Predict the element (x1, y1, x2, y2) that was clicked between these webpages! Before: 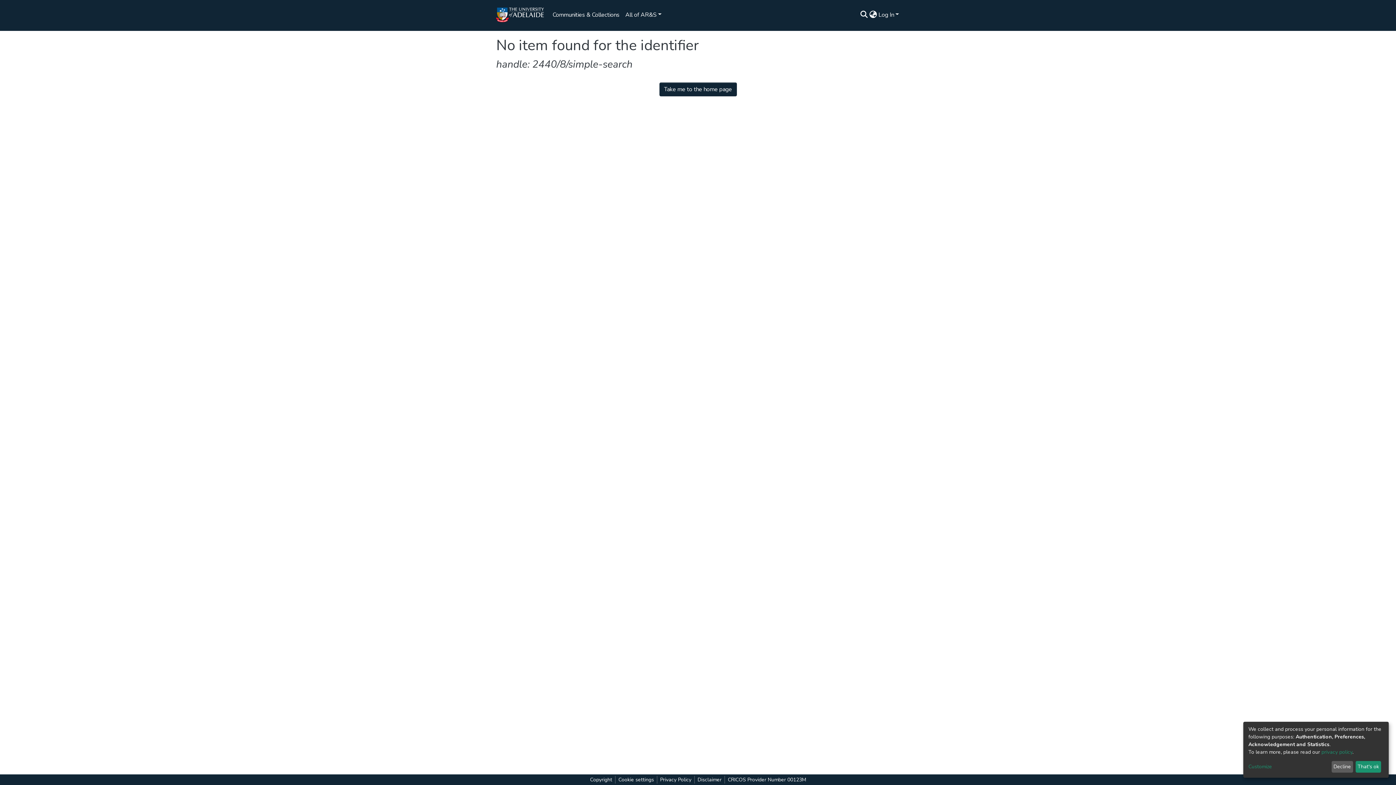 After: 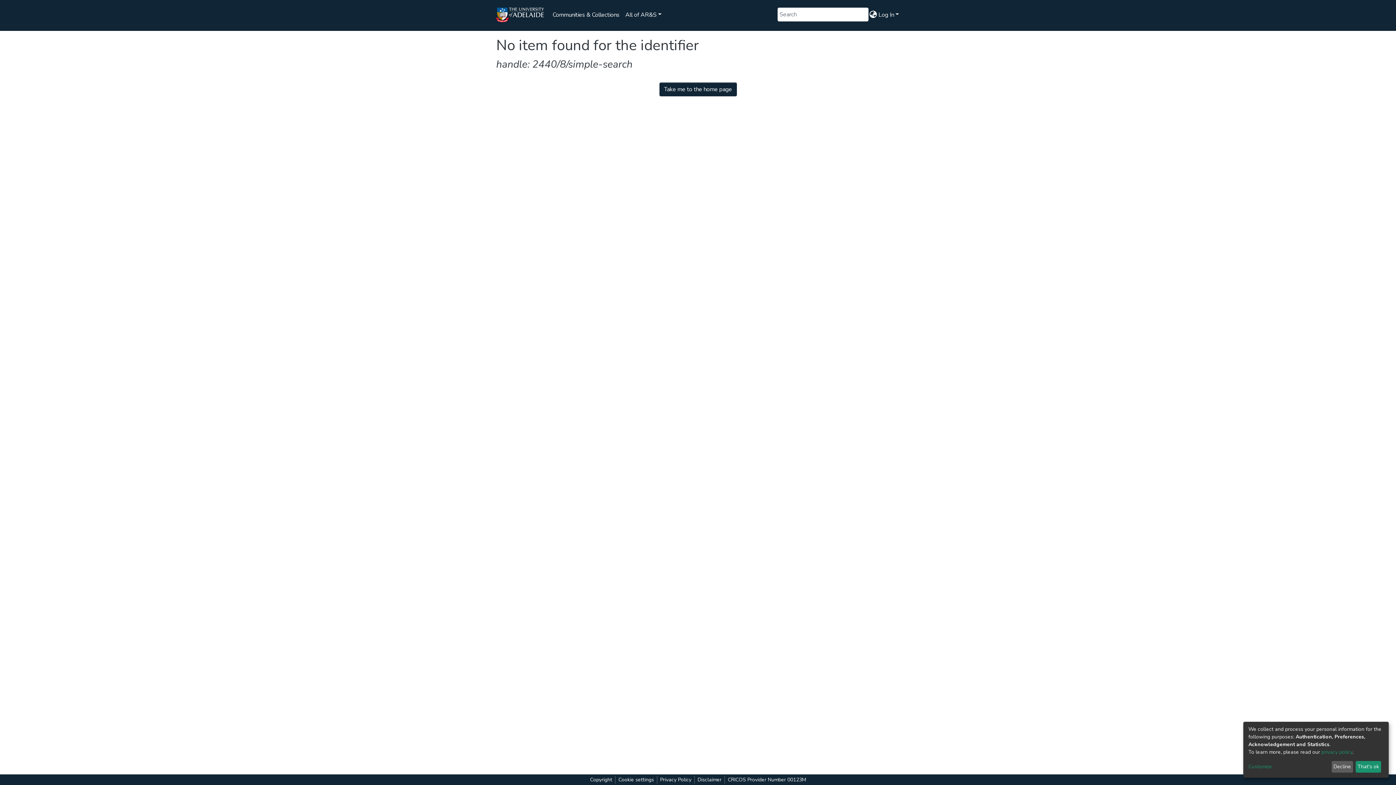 Action: label: Submit search bbox: (67, 39, 71, 40)